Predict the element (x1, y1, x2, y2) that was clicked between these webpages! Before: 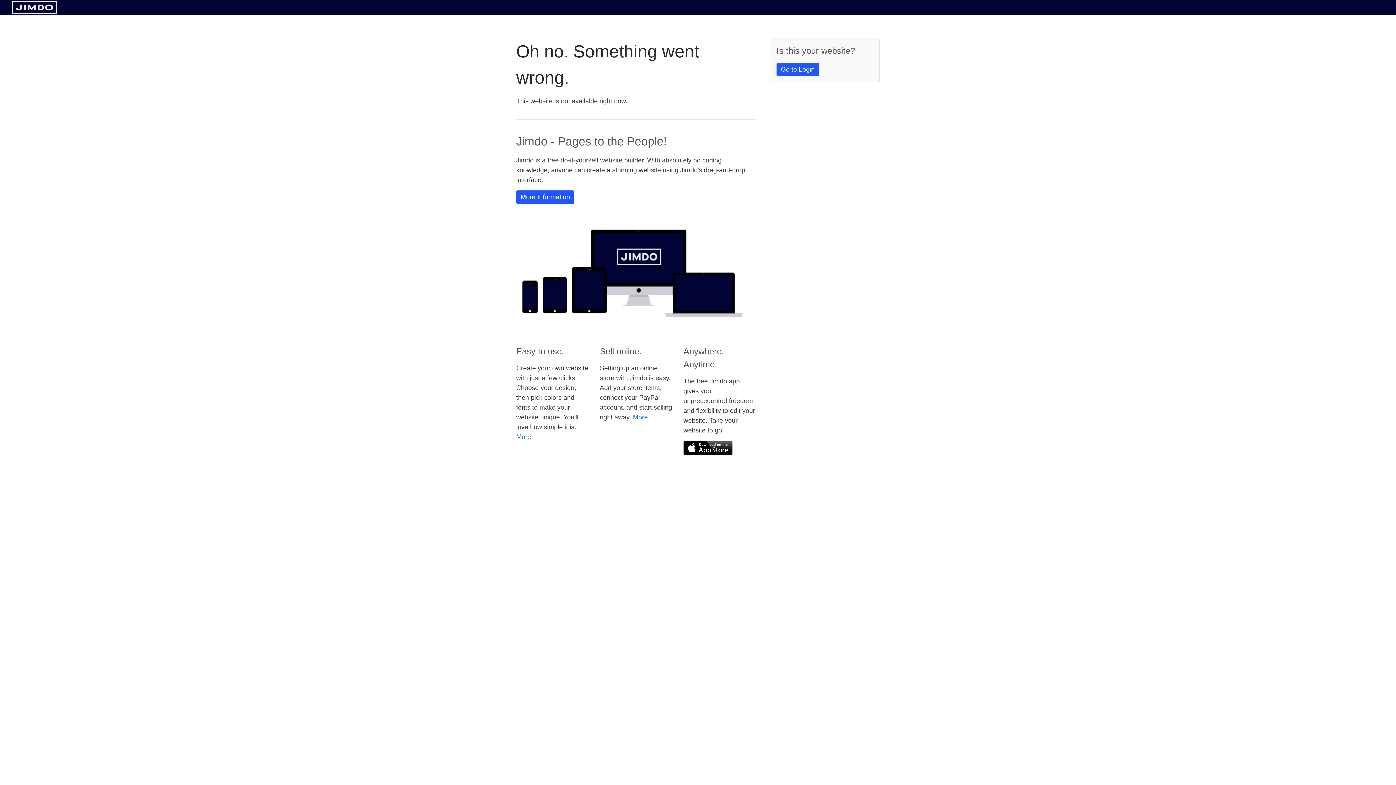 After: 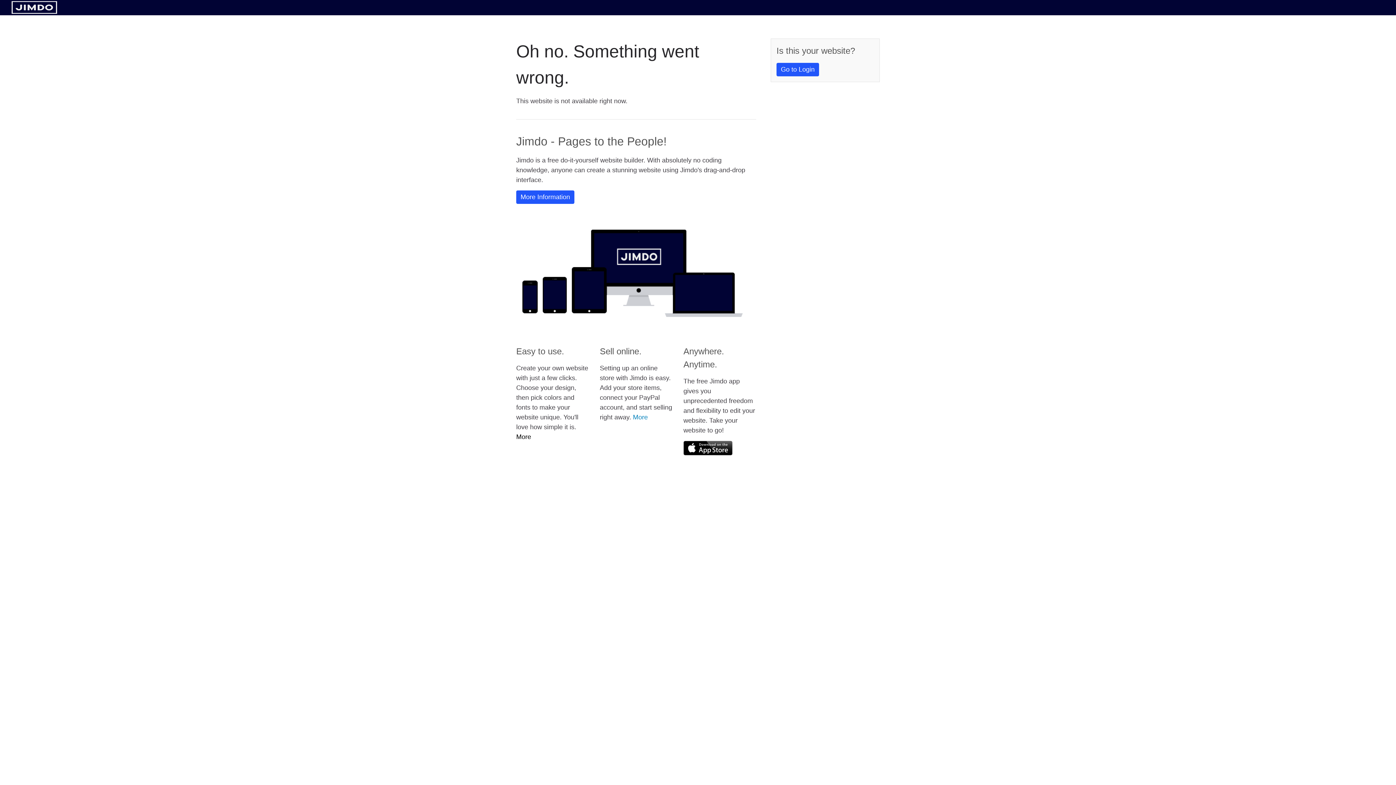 Action: bbox: (516, 433, 531, 440) label: More